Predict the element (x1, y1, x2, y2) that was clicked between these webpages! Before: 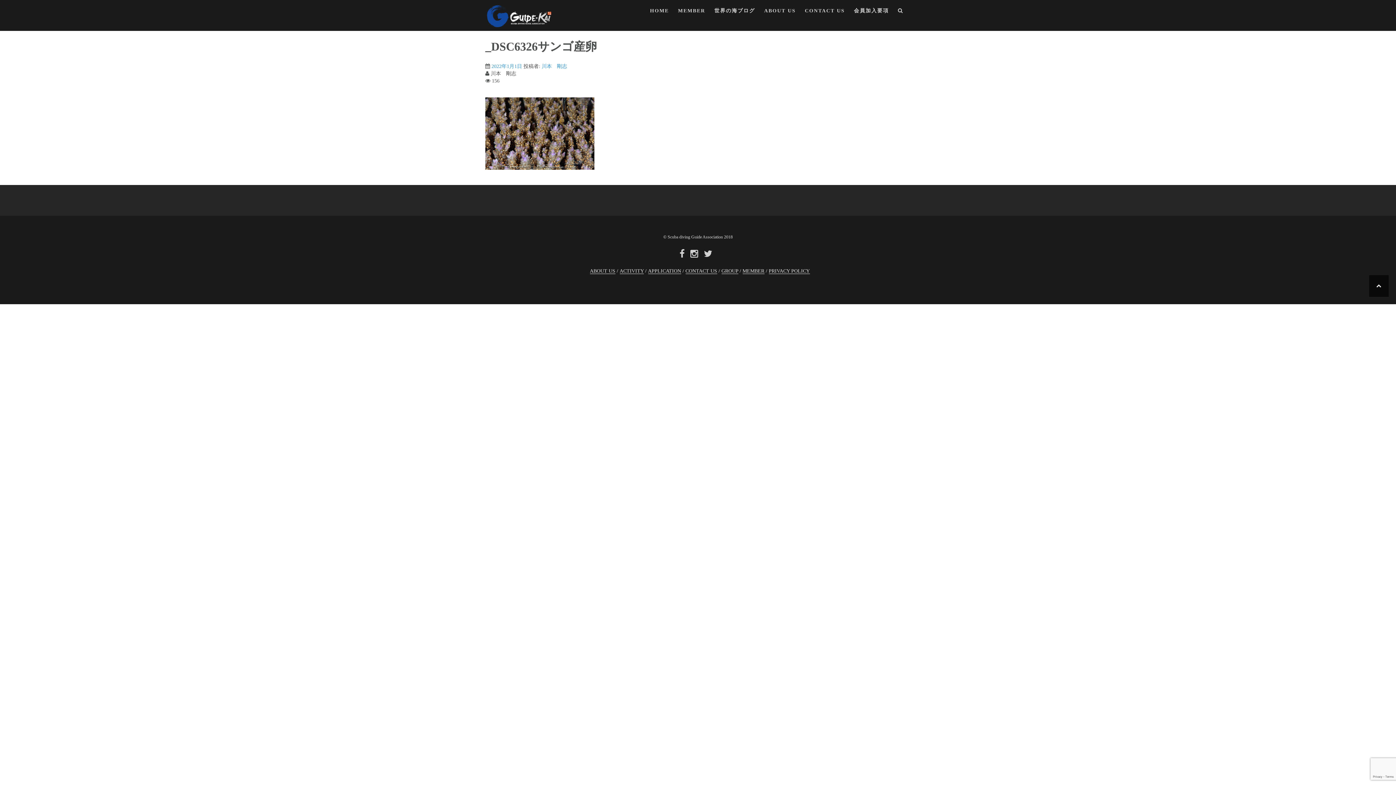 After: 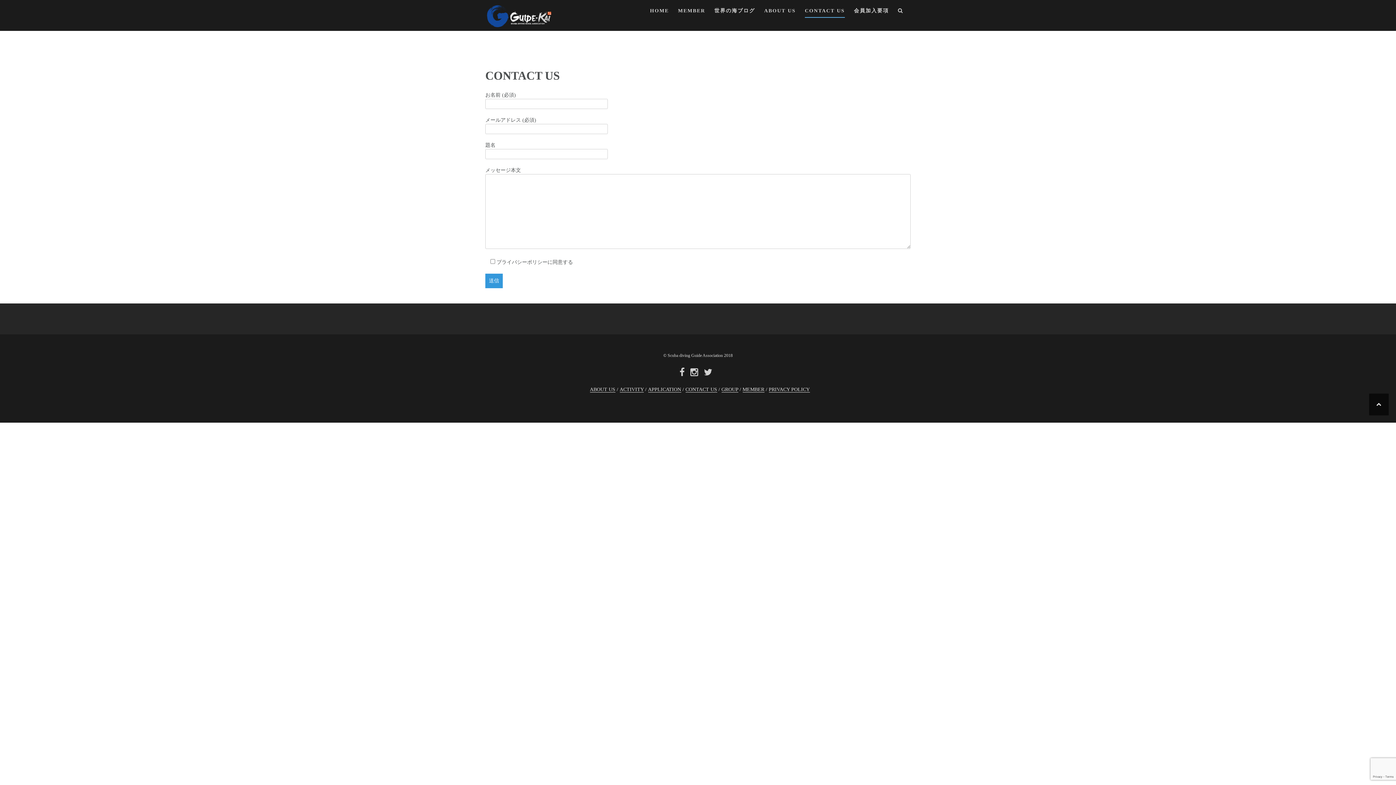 Action: label: CONTACT US bbox: (805, 7, 845, 17)